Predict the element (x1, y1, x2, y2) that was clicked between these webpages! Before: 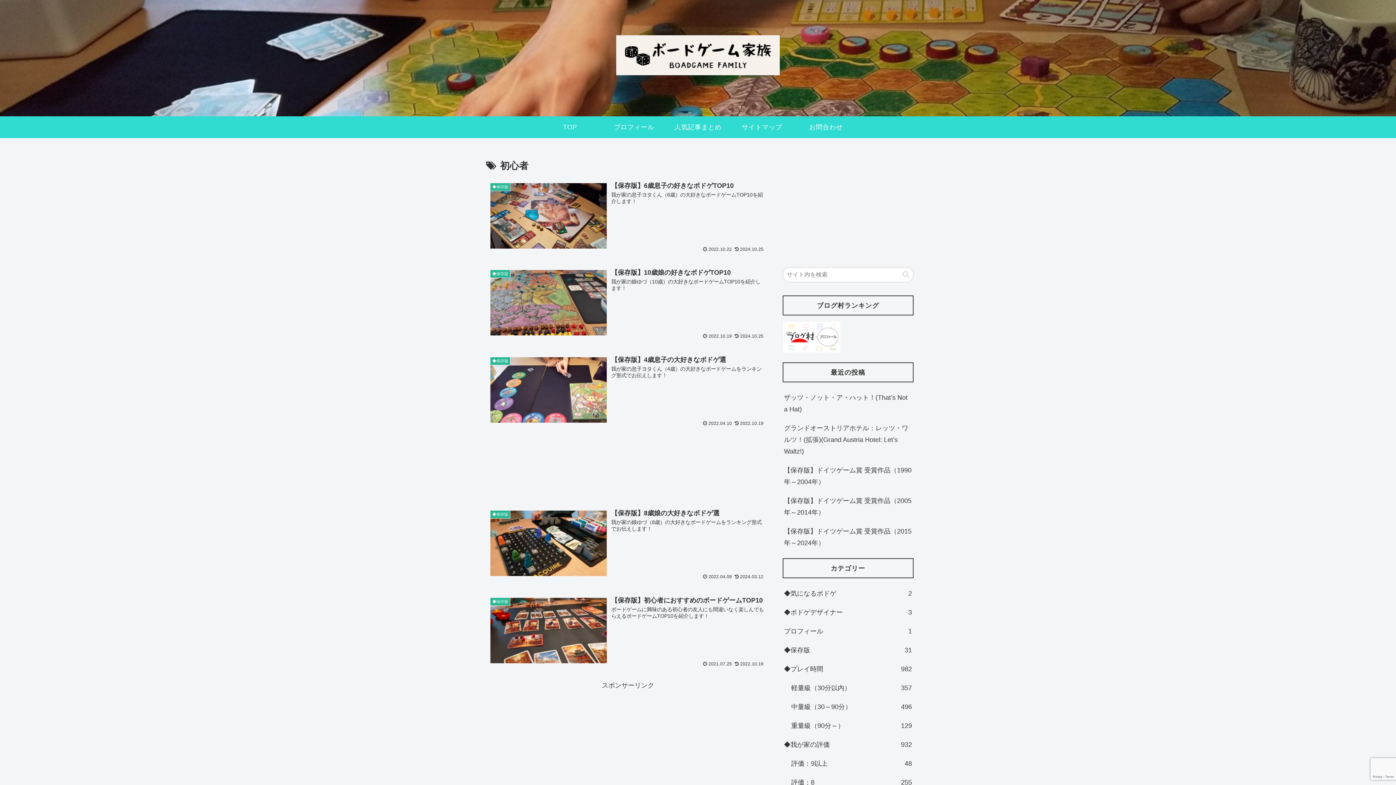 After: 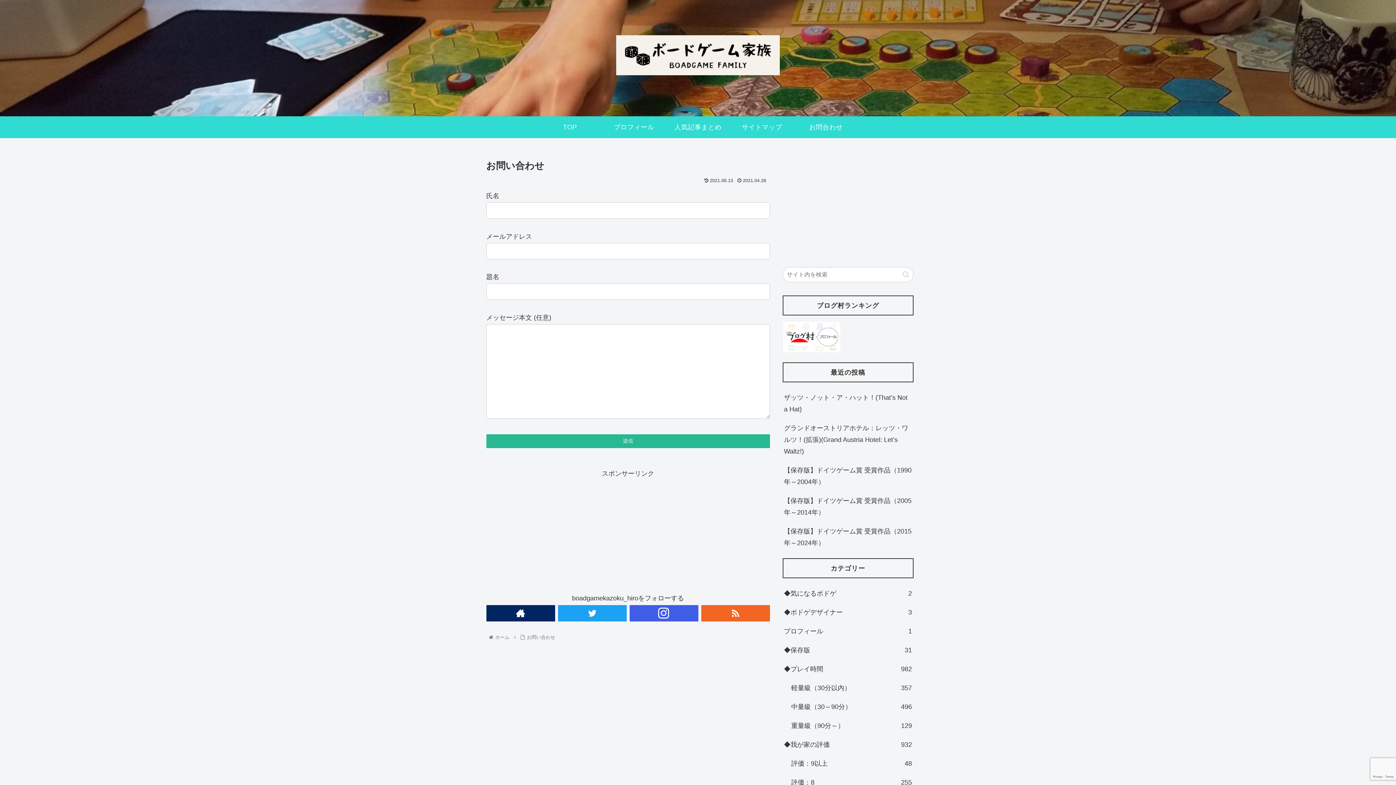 Action: label: お問合わせ bbox: (794, 116, 858, 138)